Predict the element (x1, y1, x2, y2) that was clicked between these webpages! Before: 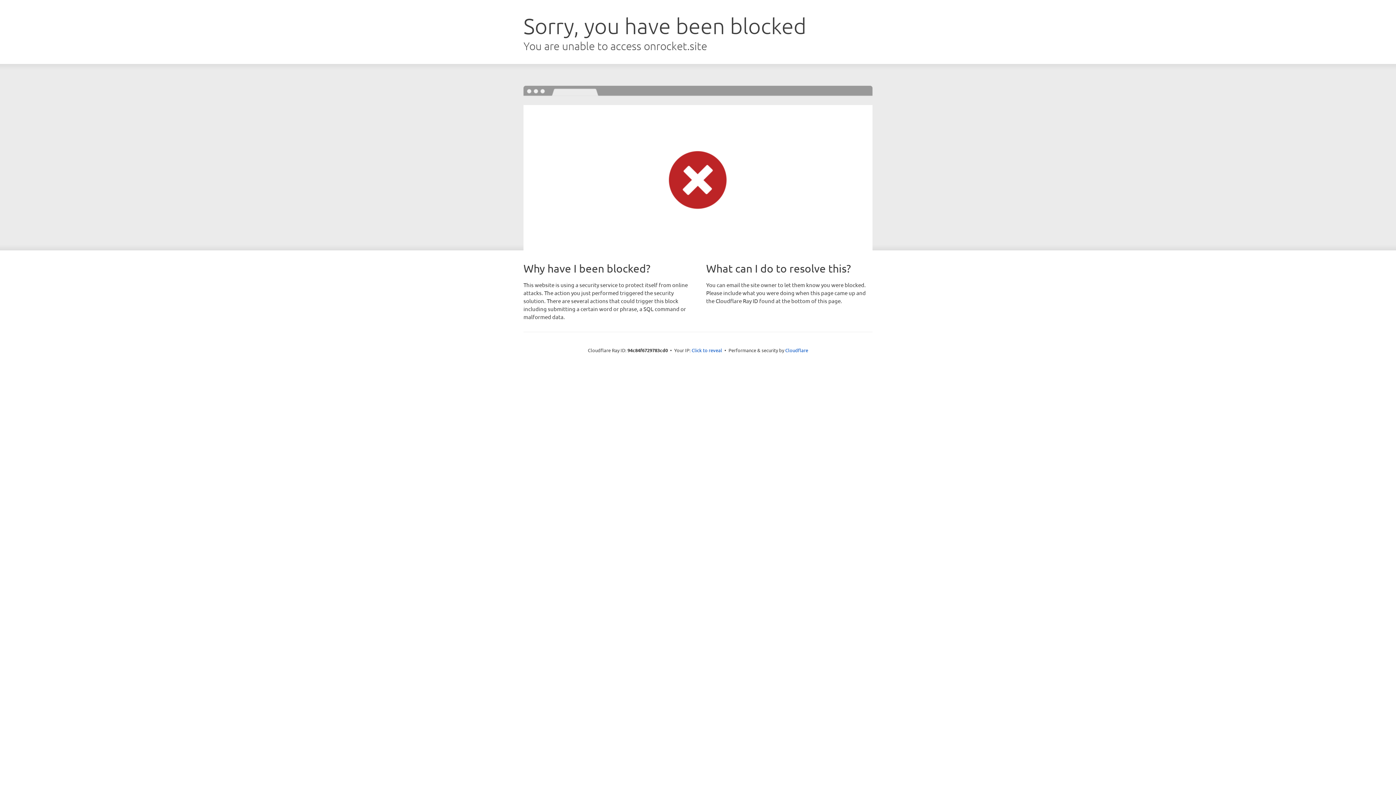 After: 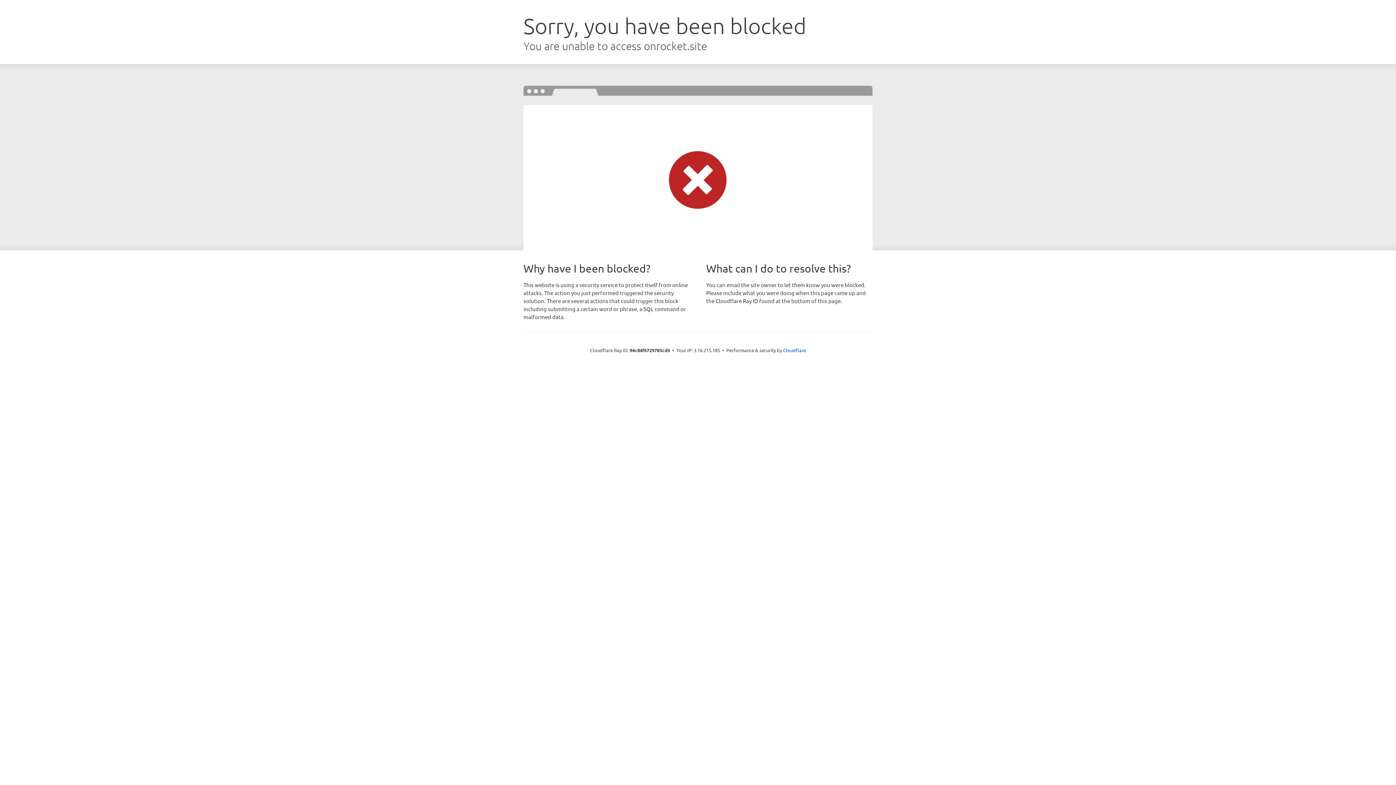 Action: label: Click to reveal bbox: (691, 346, 722, 353)